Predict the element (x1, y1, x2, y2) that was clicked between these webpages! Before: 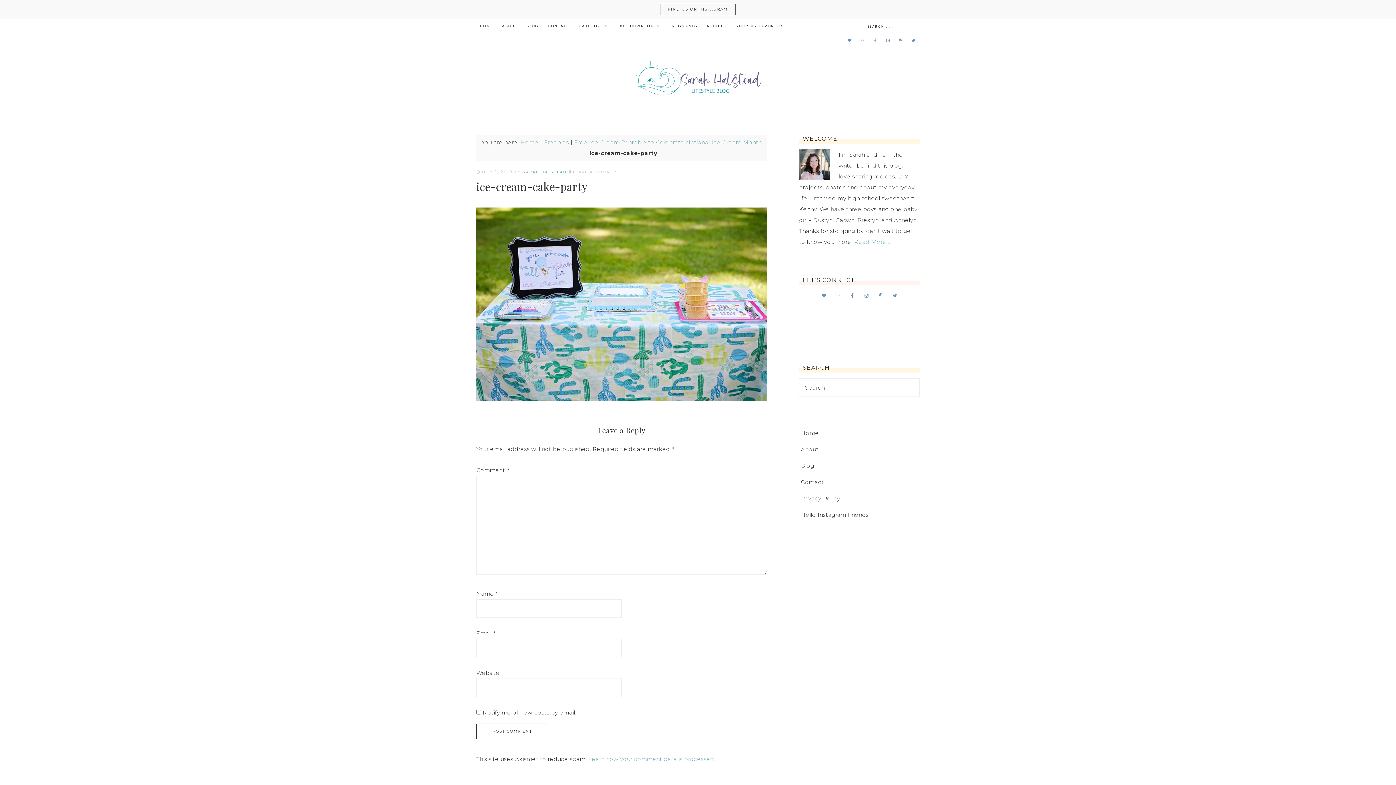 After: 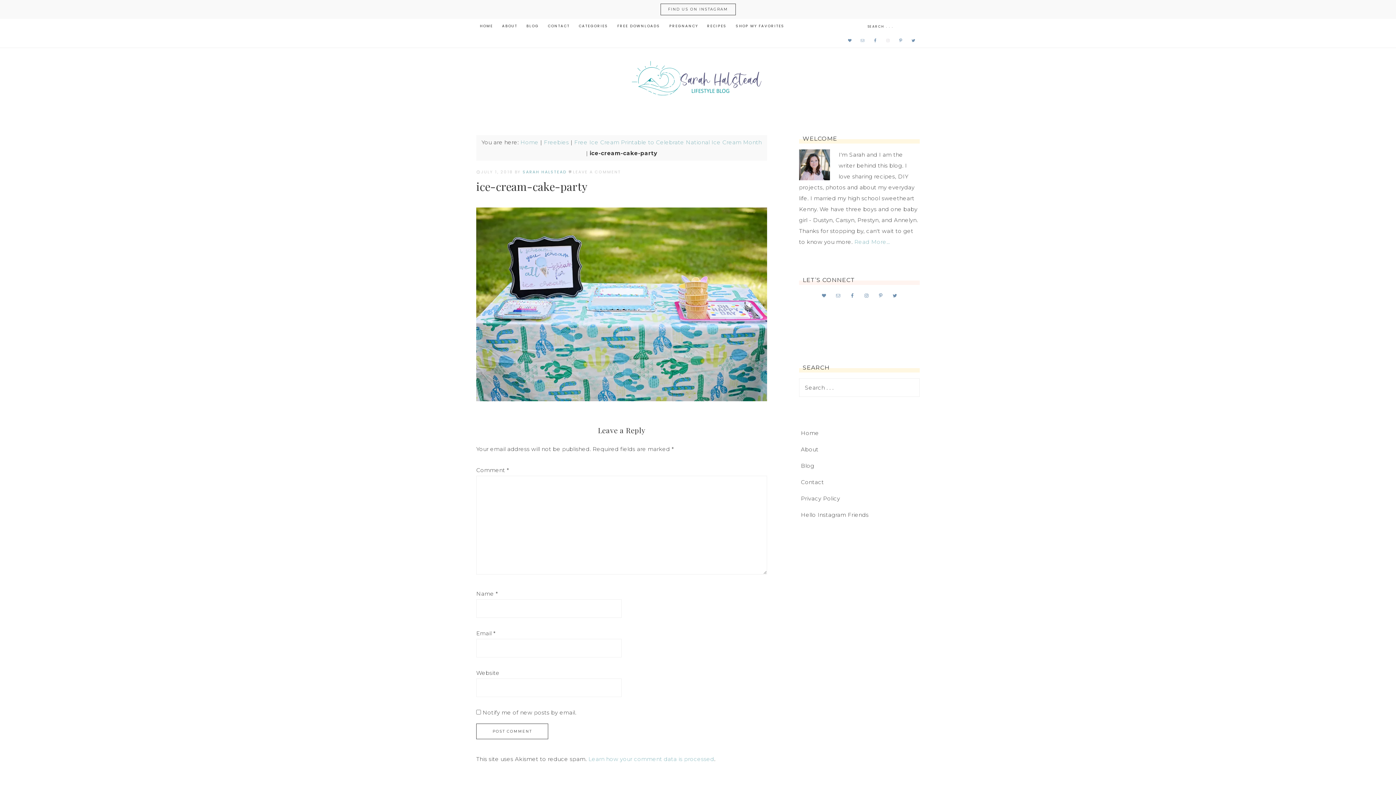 Action: bbox: (884, 36, 892, 44)